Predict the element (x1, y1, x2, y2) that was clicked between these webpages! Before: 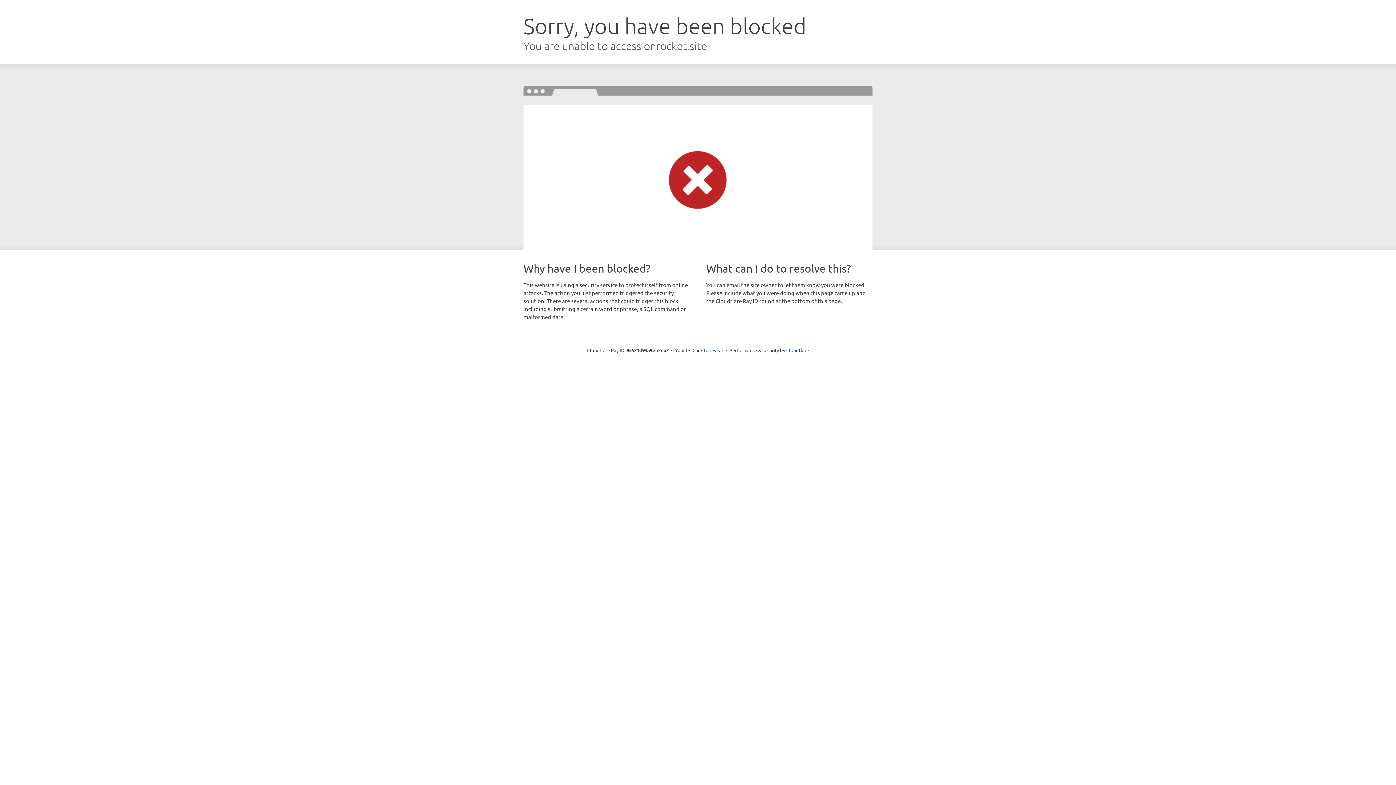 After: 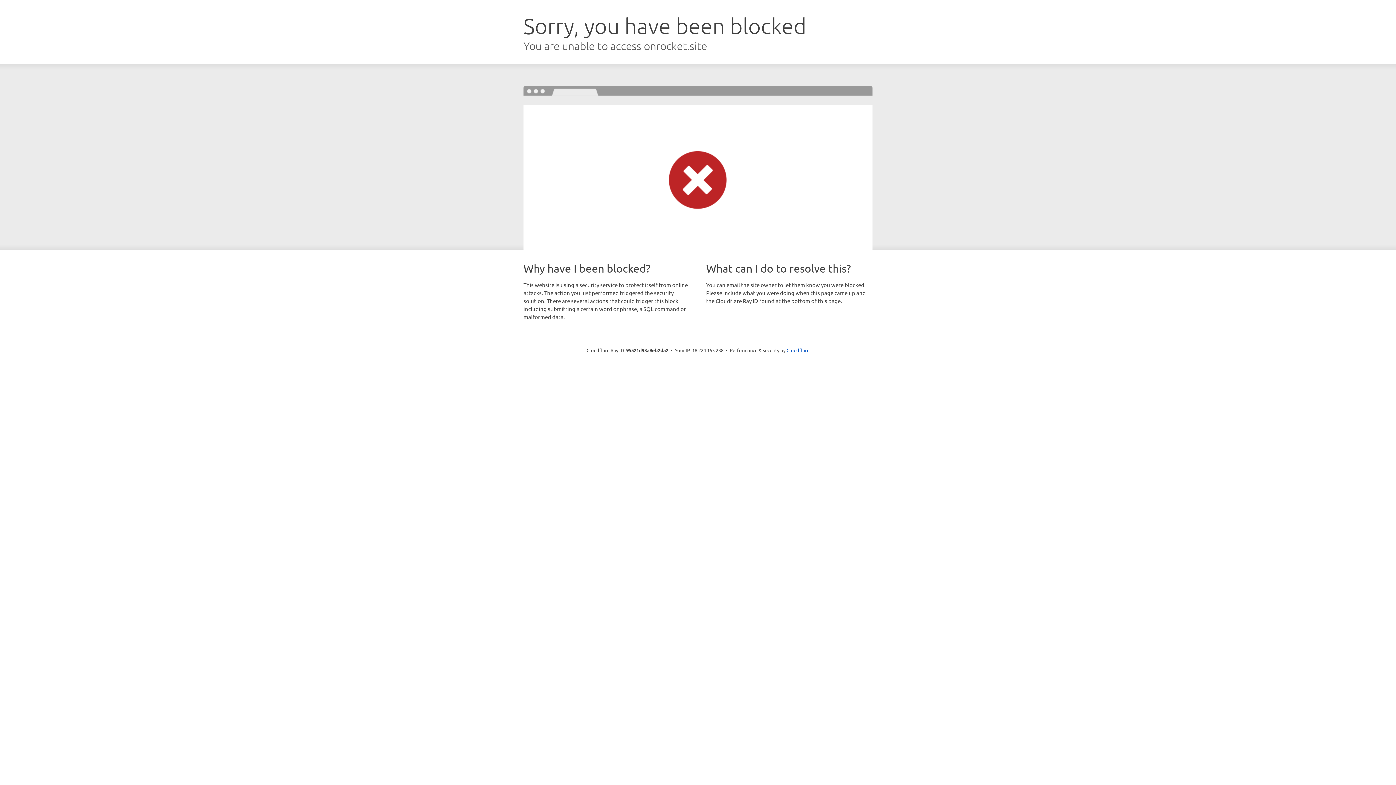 Action: label: Click to reveal bbox: (692, 346, 723, 353)